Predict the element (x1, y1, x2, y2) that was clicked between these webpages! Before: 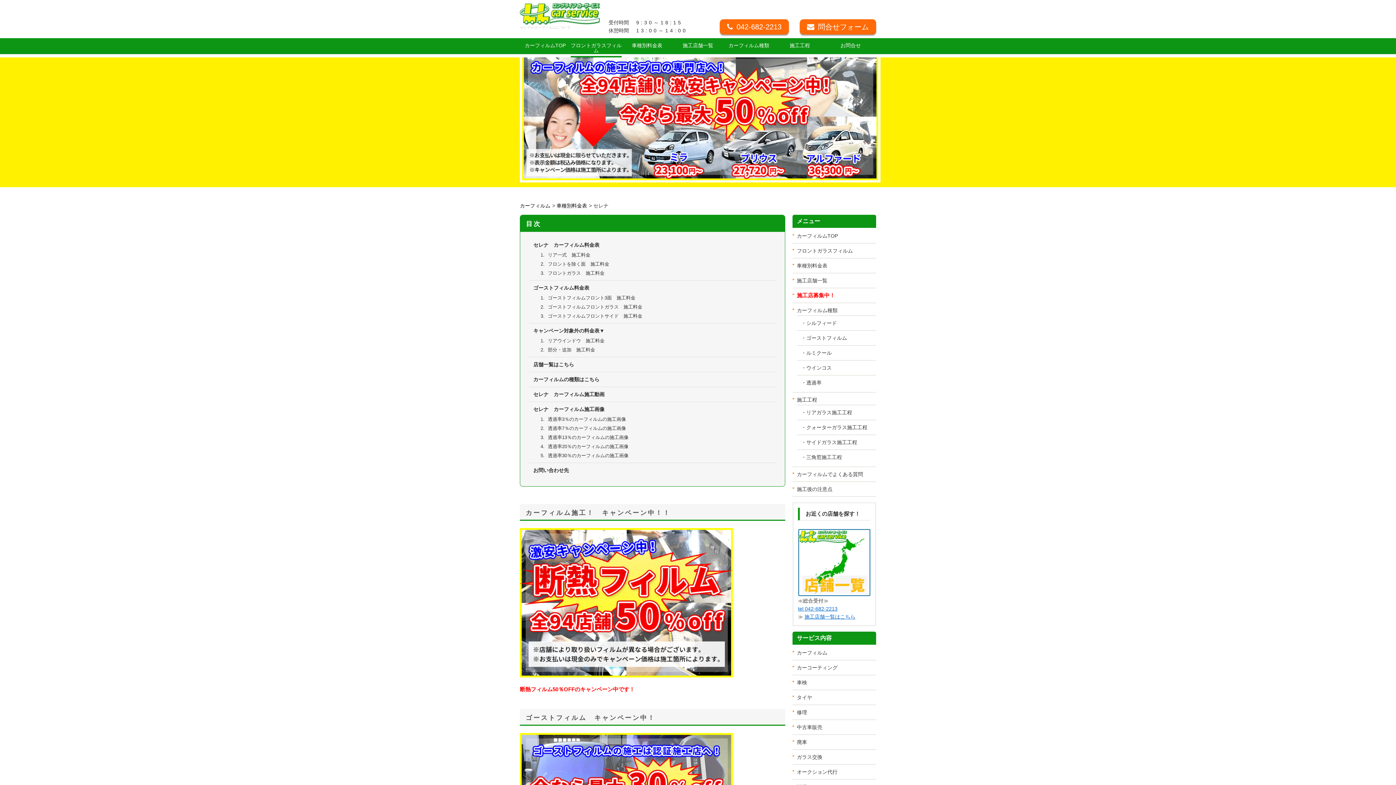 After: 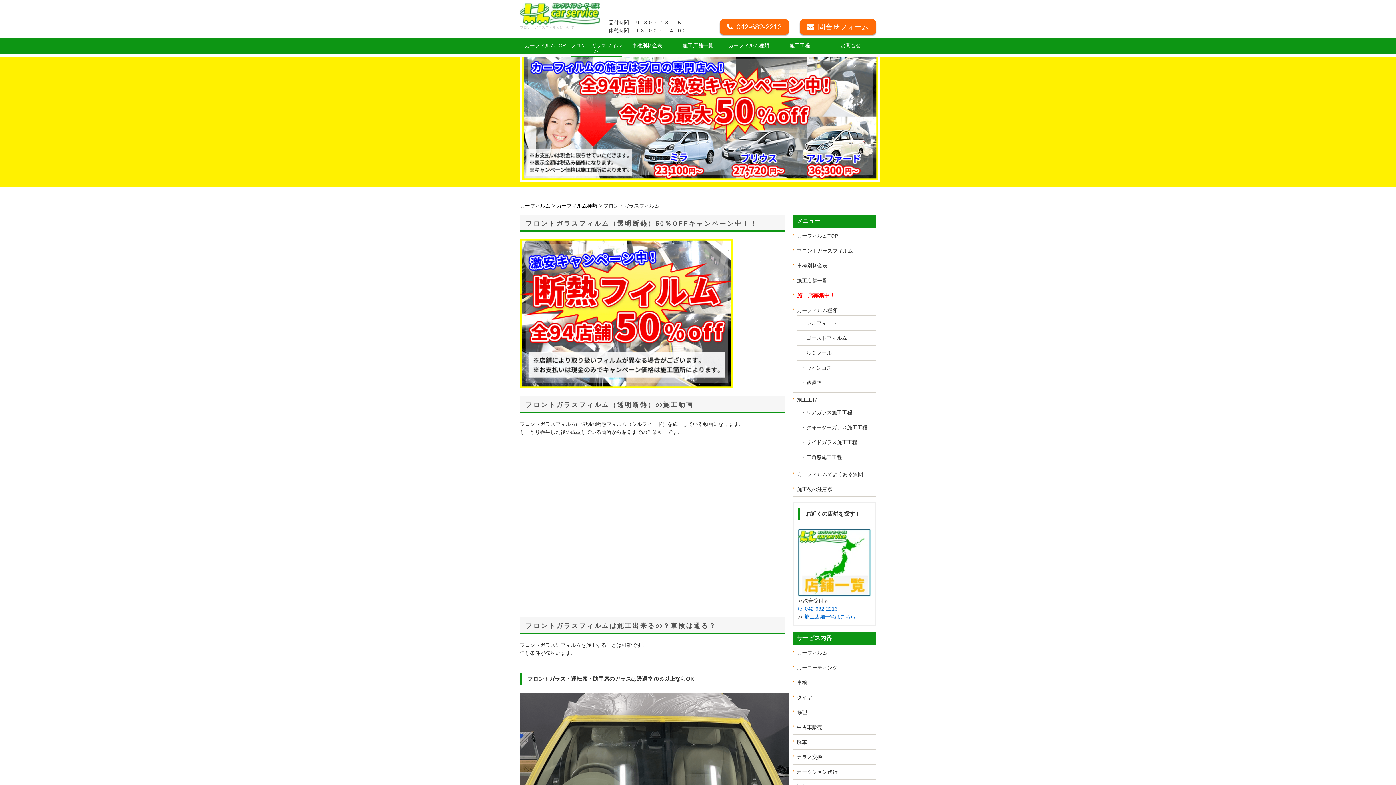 Action: label: フロントガラスフィルム bbox: (570, 40, 621, 57)